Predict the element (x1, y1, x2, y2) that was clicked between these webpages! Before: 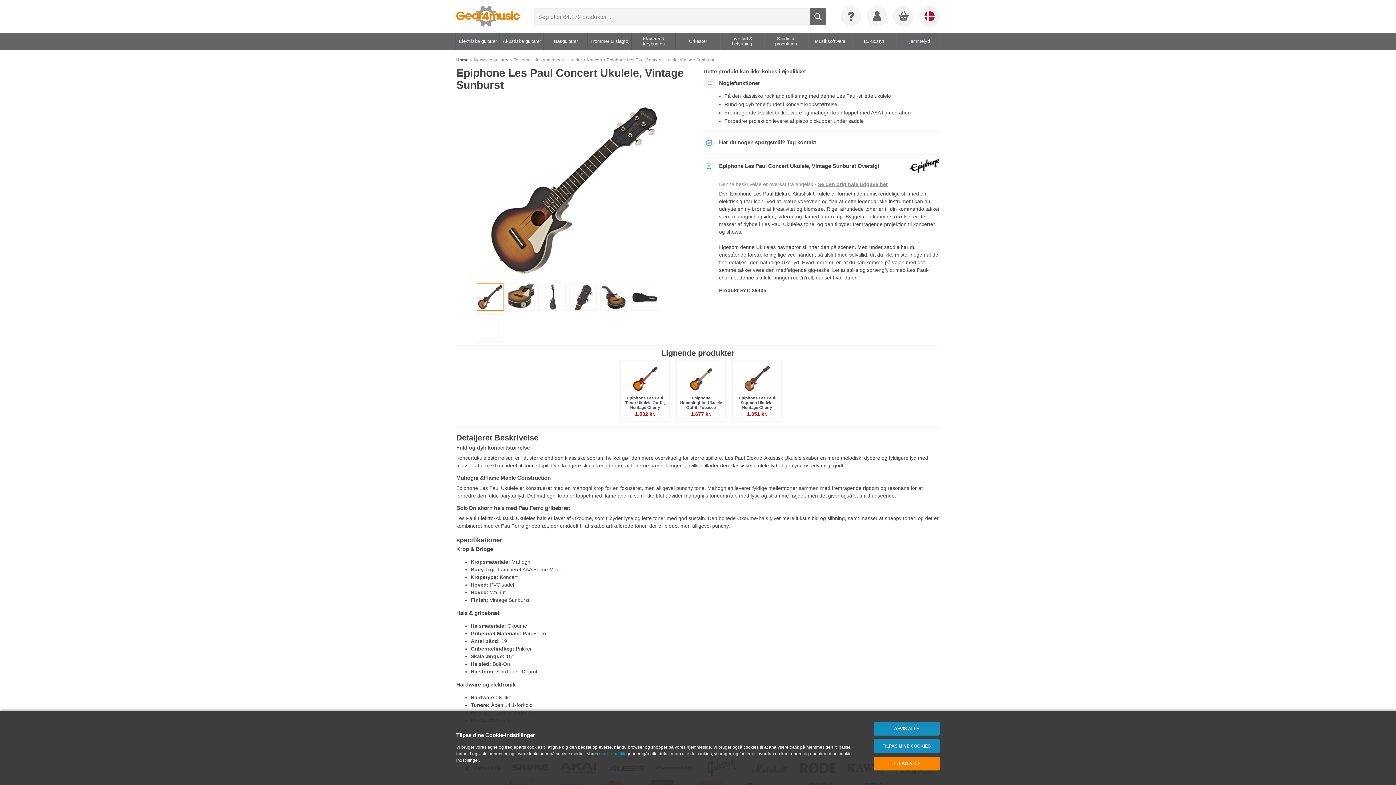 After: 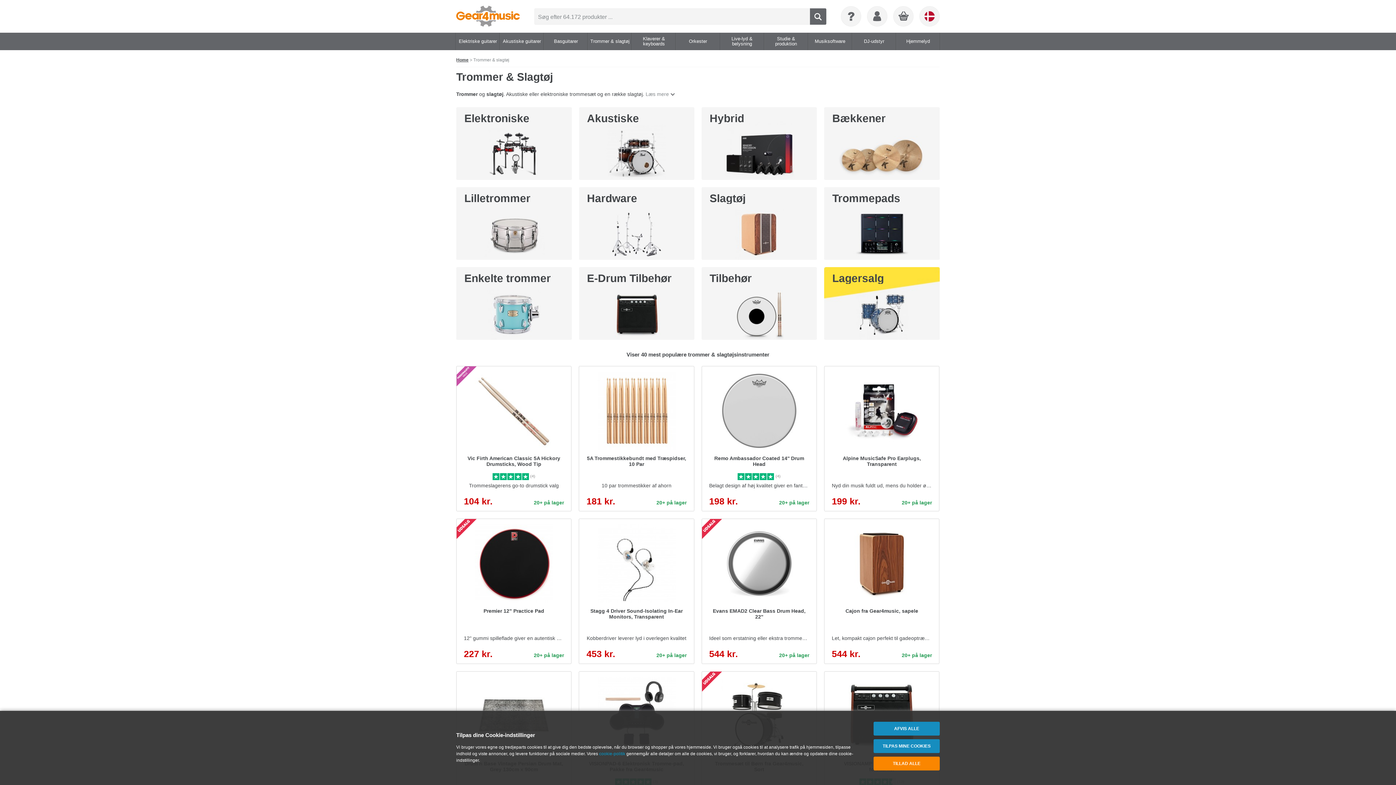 Action: bbox: (588, 32, 631, 50) label: Trommer & slagtøj